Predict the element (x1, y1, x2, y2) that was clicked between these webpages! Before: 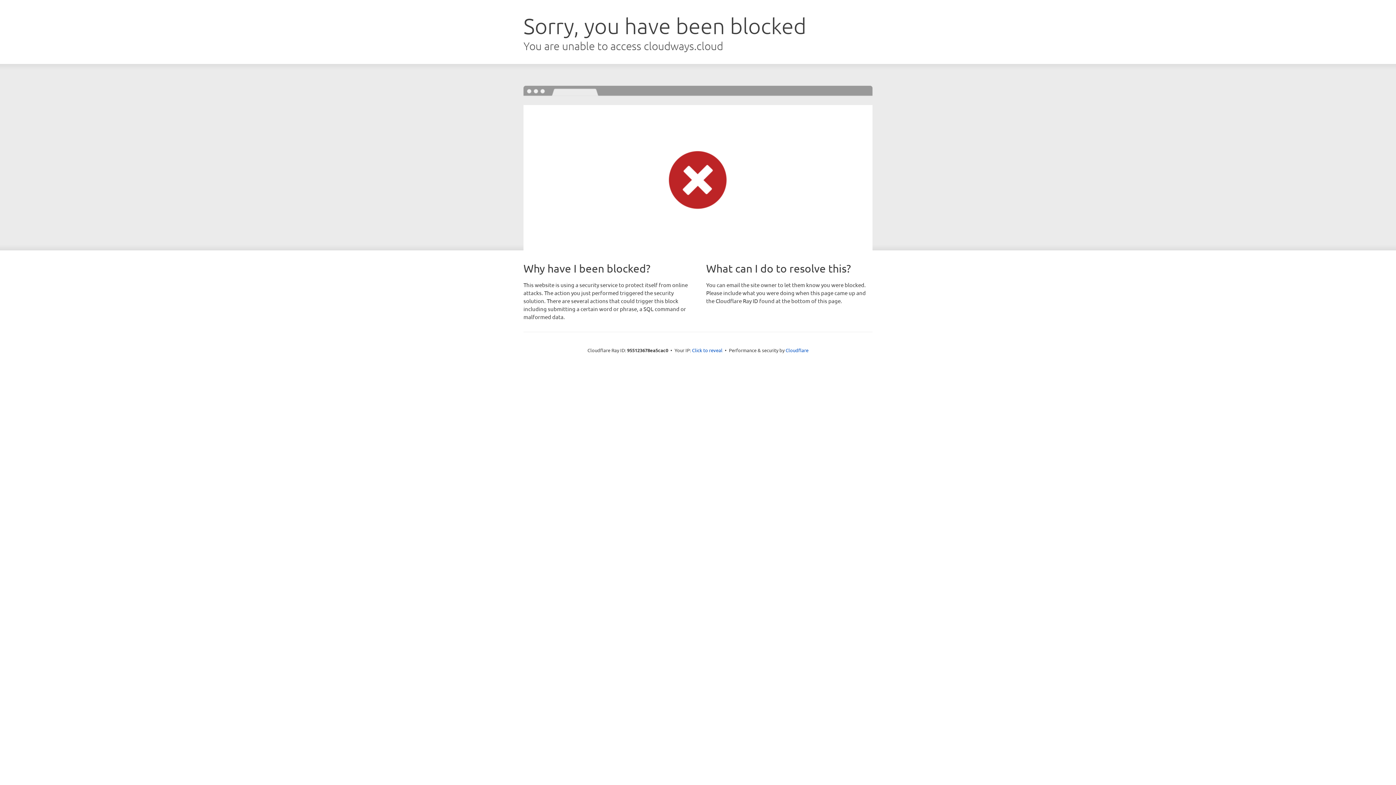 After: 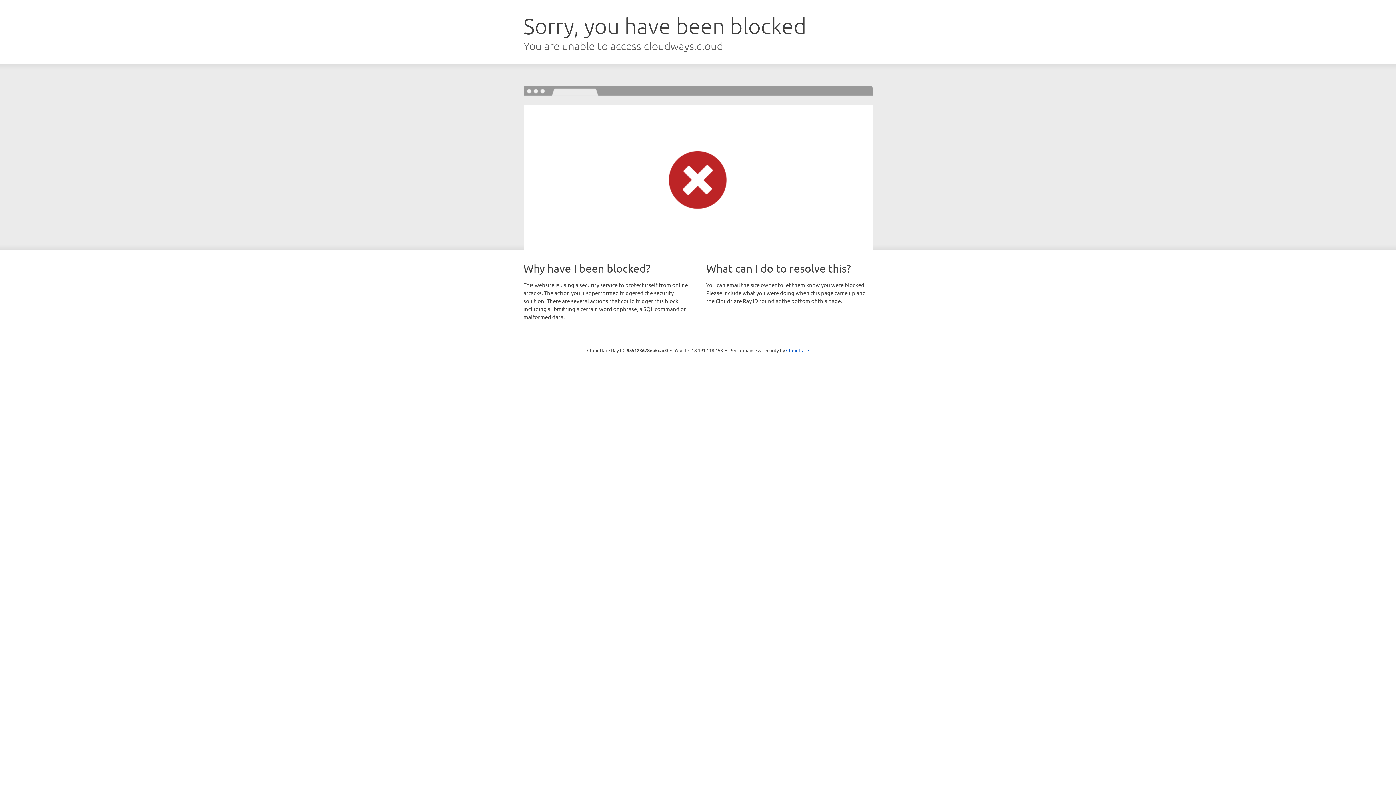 Action: label: Click to reveal bbox: (692, 346, 722, 353)